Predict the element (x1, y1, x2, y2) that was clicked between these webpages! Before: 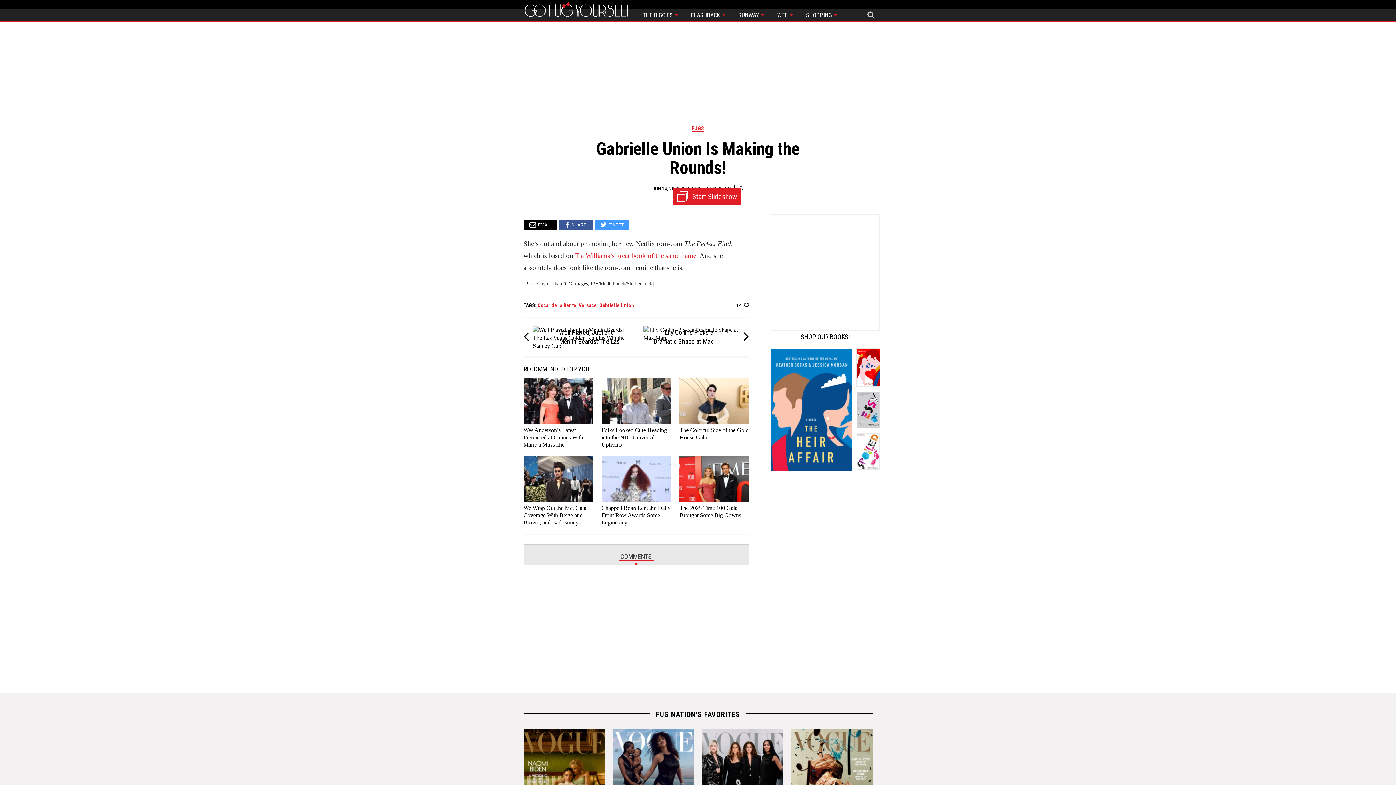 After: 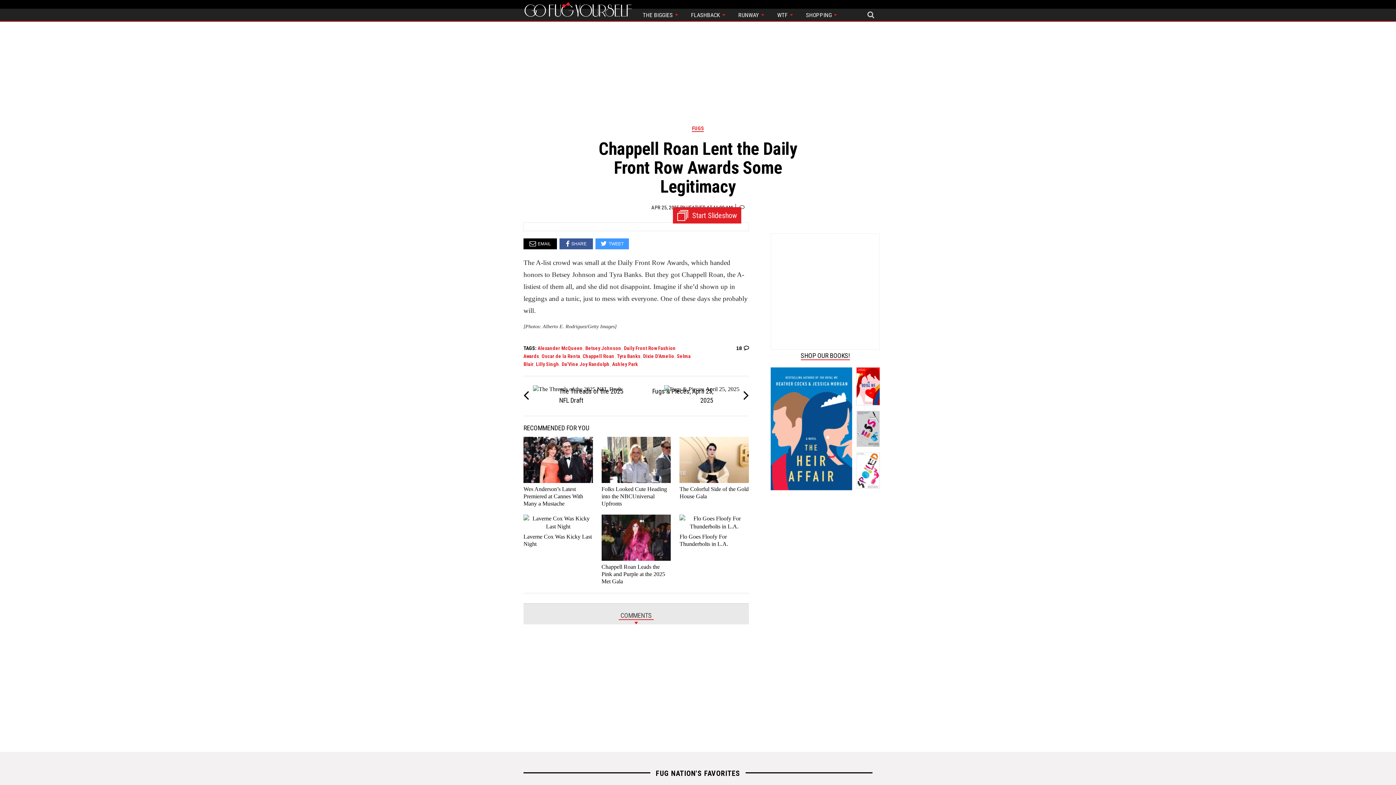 Action: label: Chappell Roan Lent the Daily Front Row Awards Some Legitimacy bbox: (601, 504, 671, 526)